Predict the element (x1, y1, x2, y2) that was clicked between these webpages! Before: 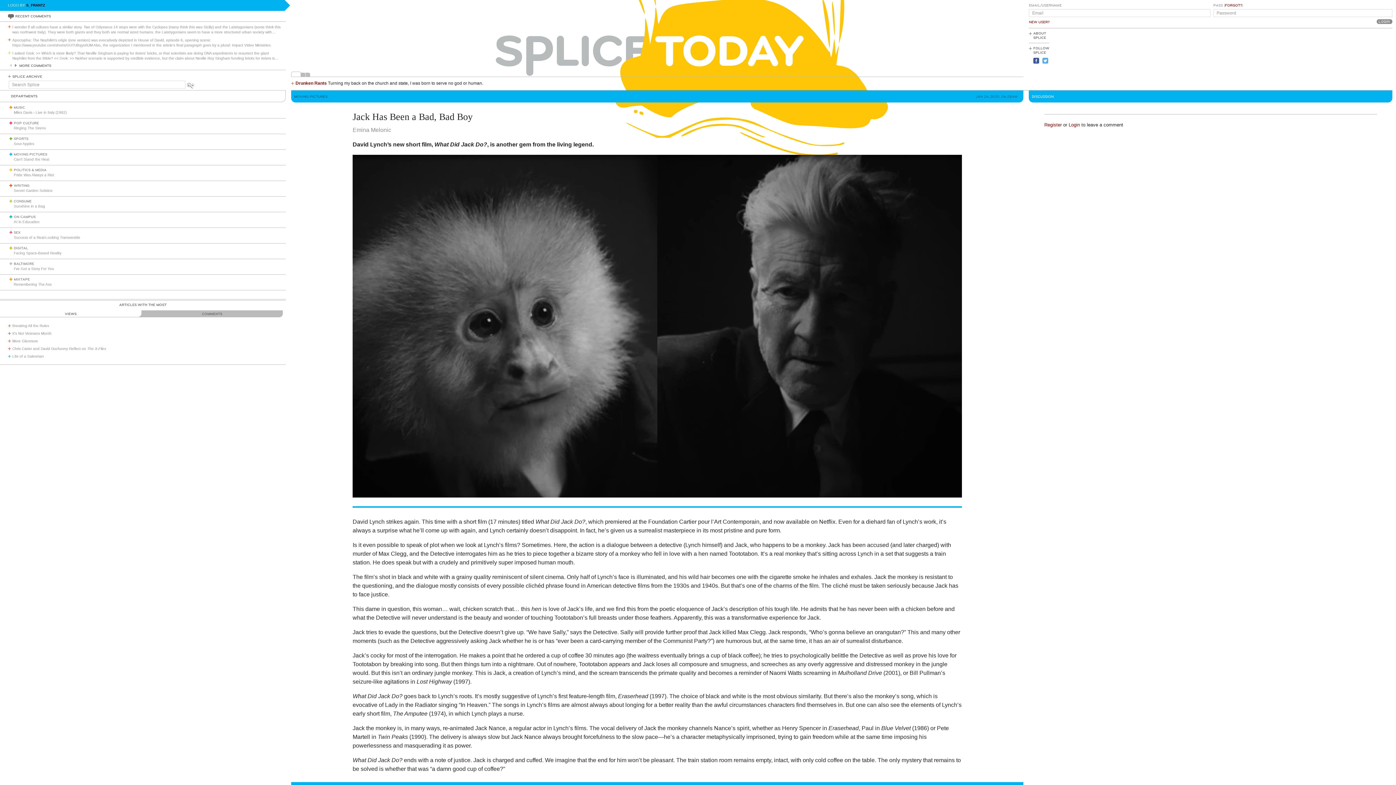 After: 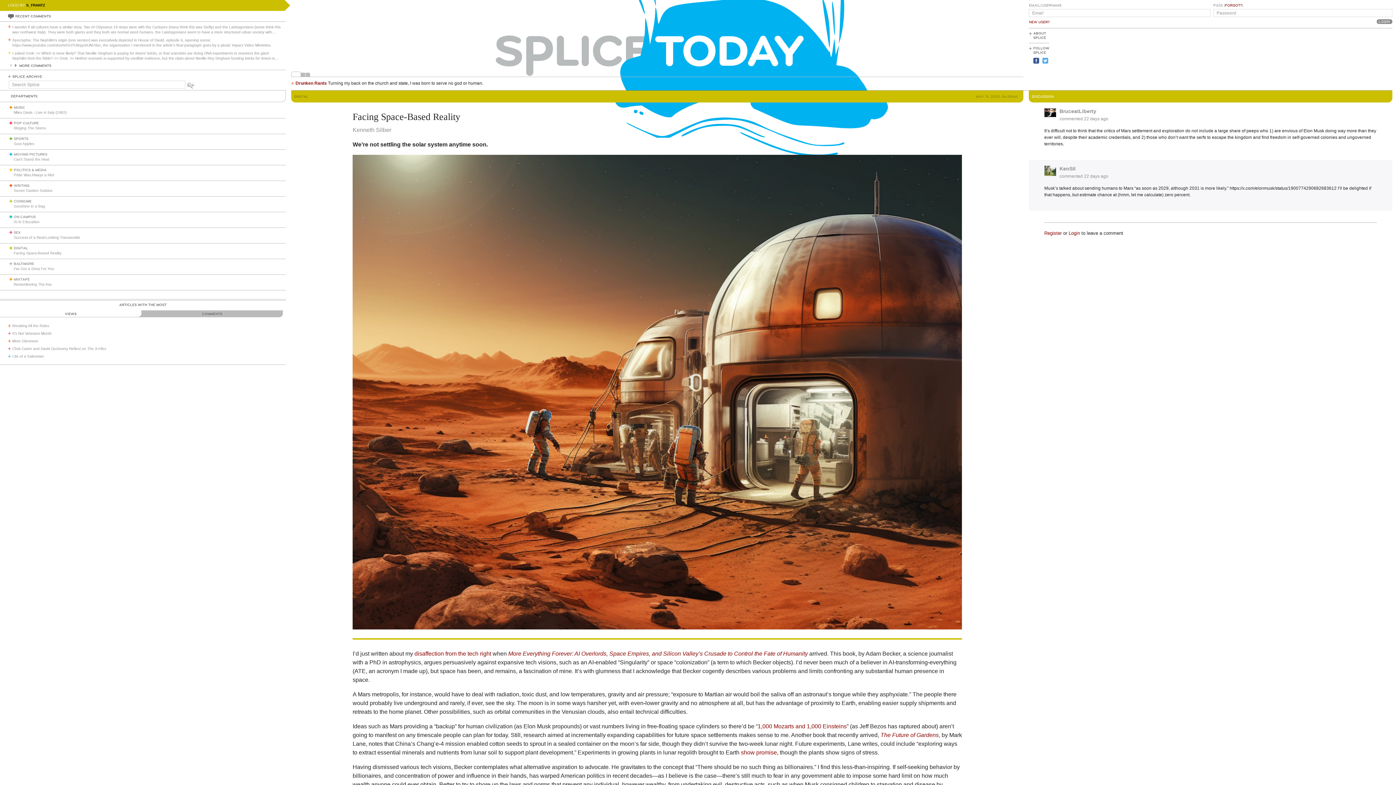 Action: label: Facing Space-Based Reality bbox: (13, 251, 61, 255)